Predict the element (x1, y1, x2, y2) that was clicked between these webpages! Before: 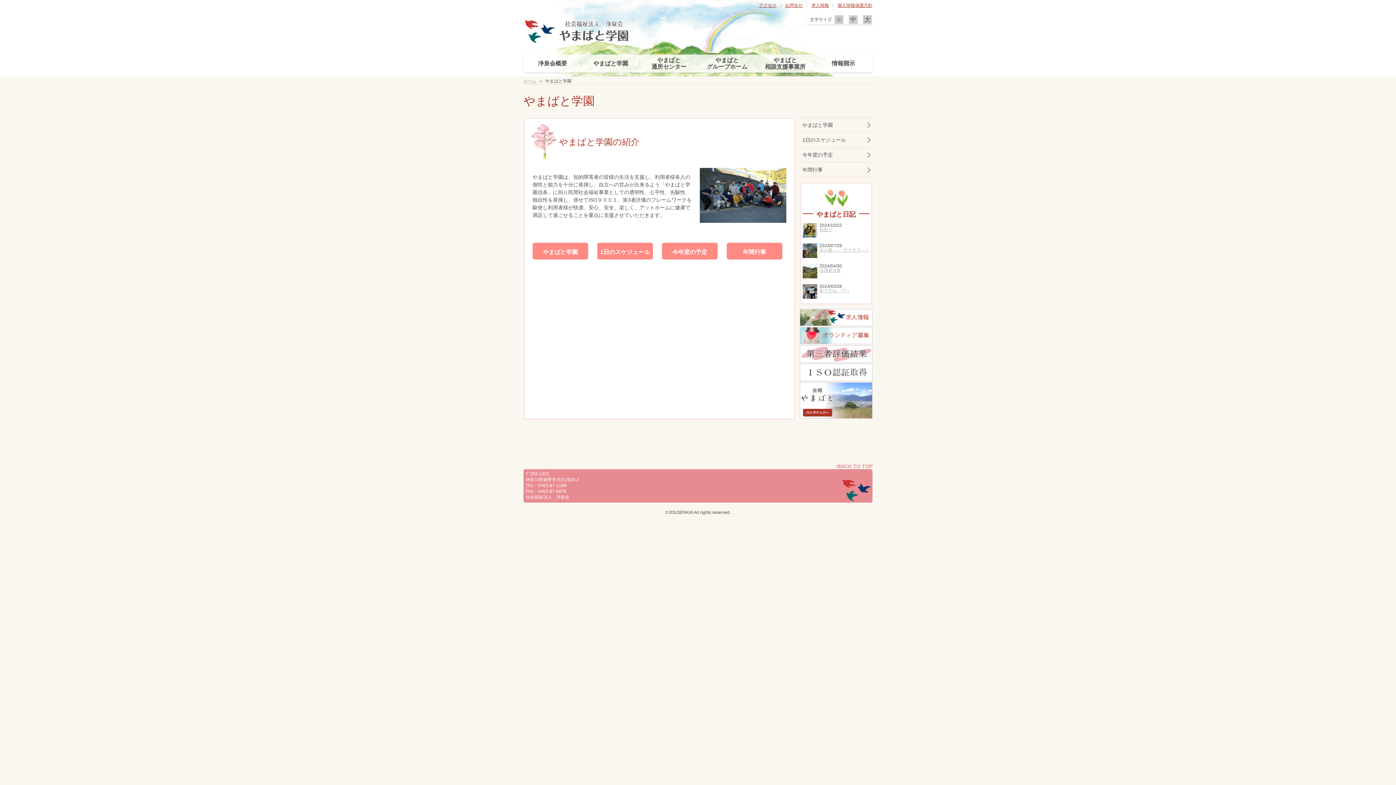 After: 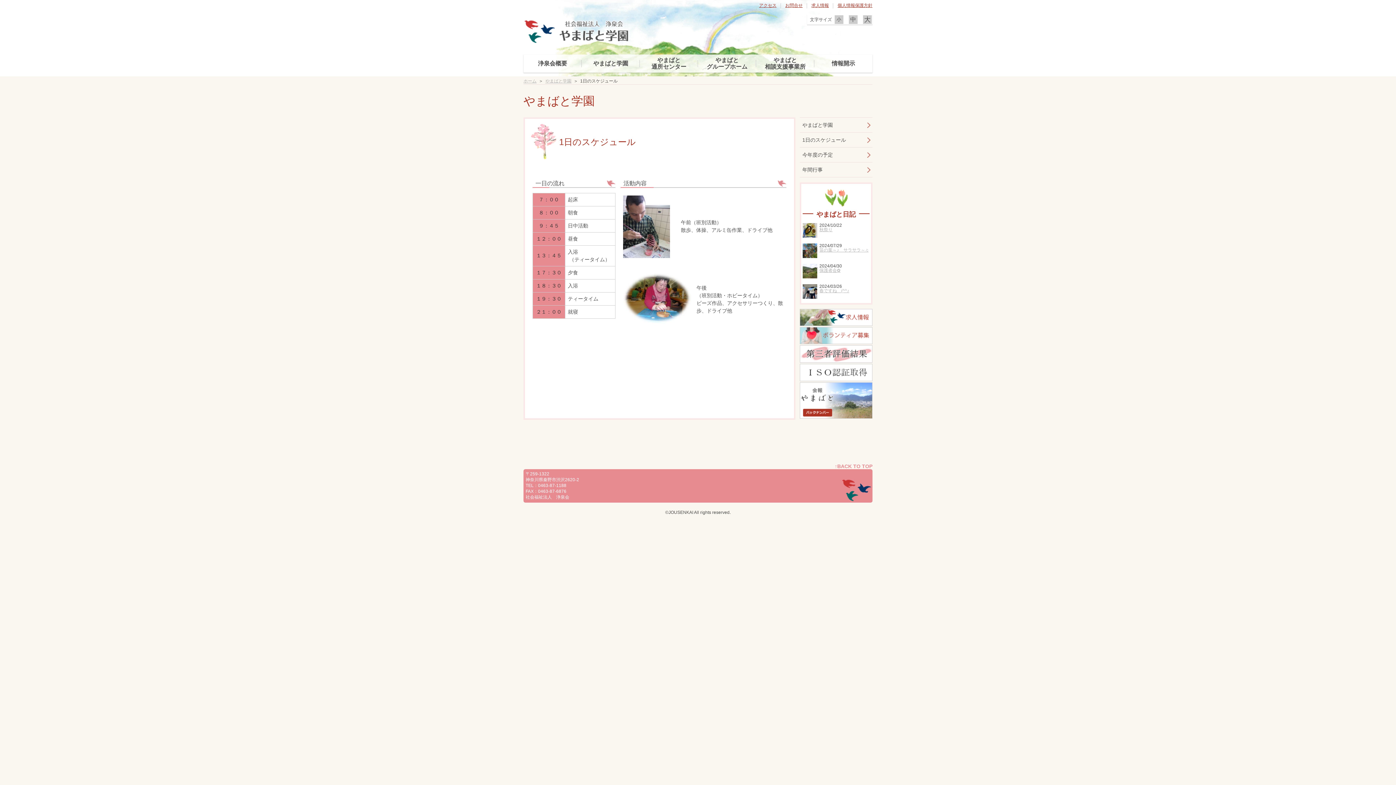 Action: bbox: (800, 132, 872, 147) label: 1日のスケジュール